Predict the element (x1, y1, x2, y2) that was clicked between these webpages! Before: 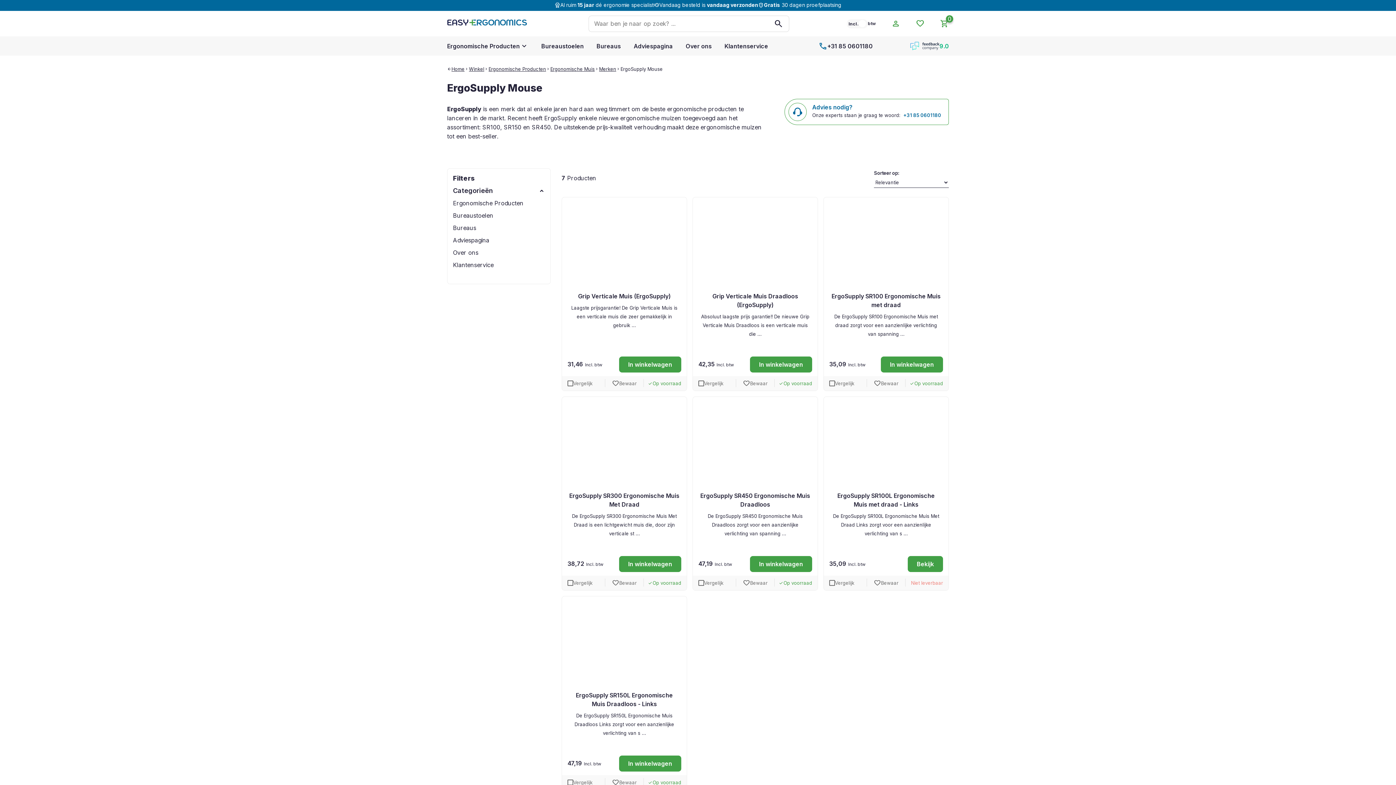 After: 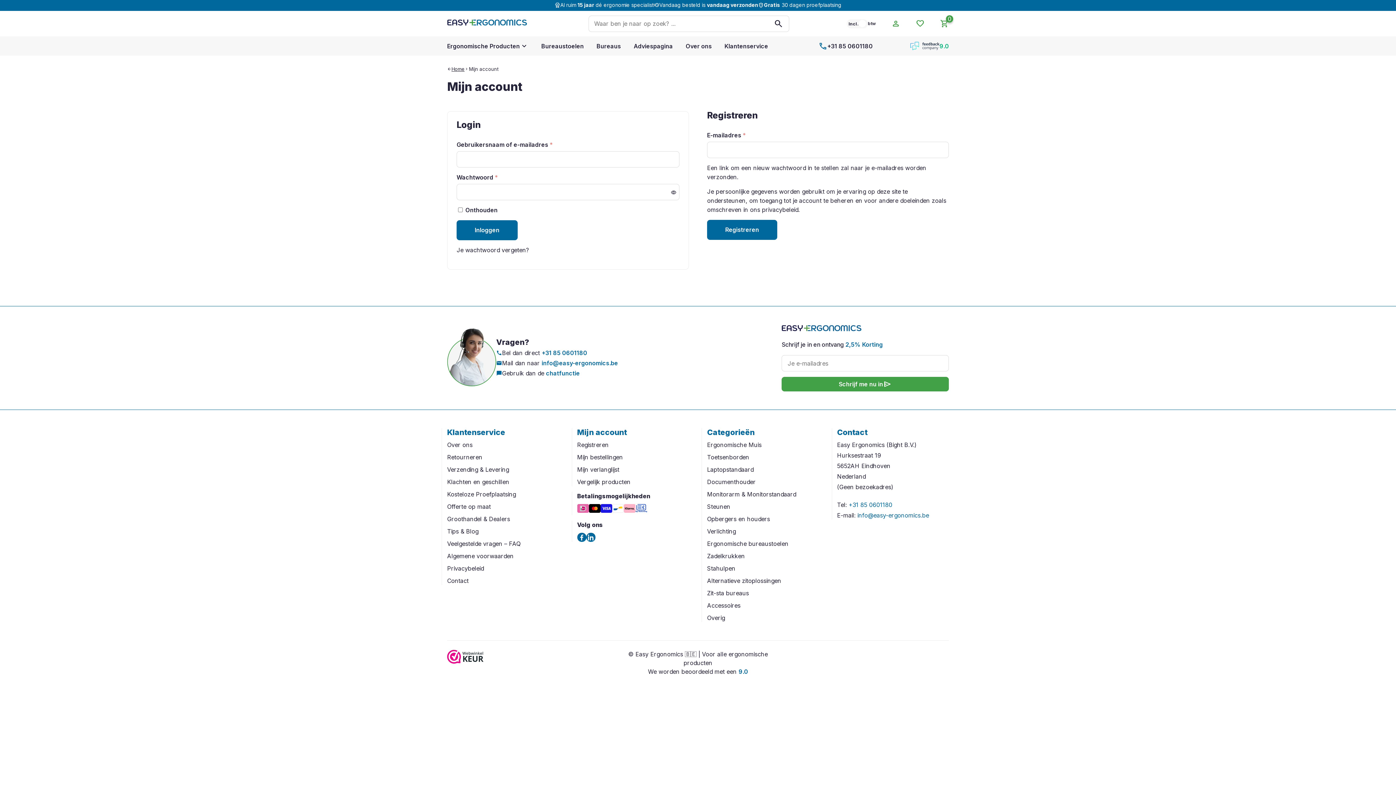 Action: bbox: (868, 386, 904, 395) label: favorite
Bewaar